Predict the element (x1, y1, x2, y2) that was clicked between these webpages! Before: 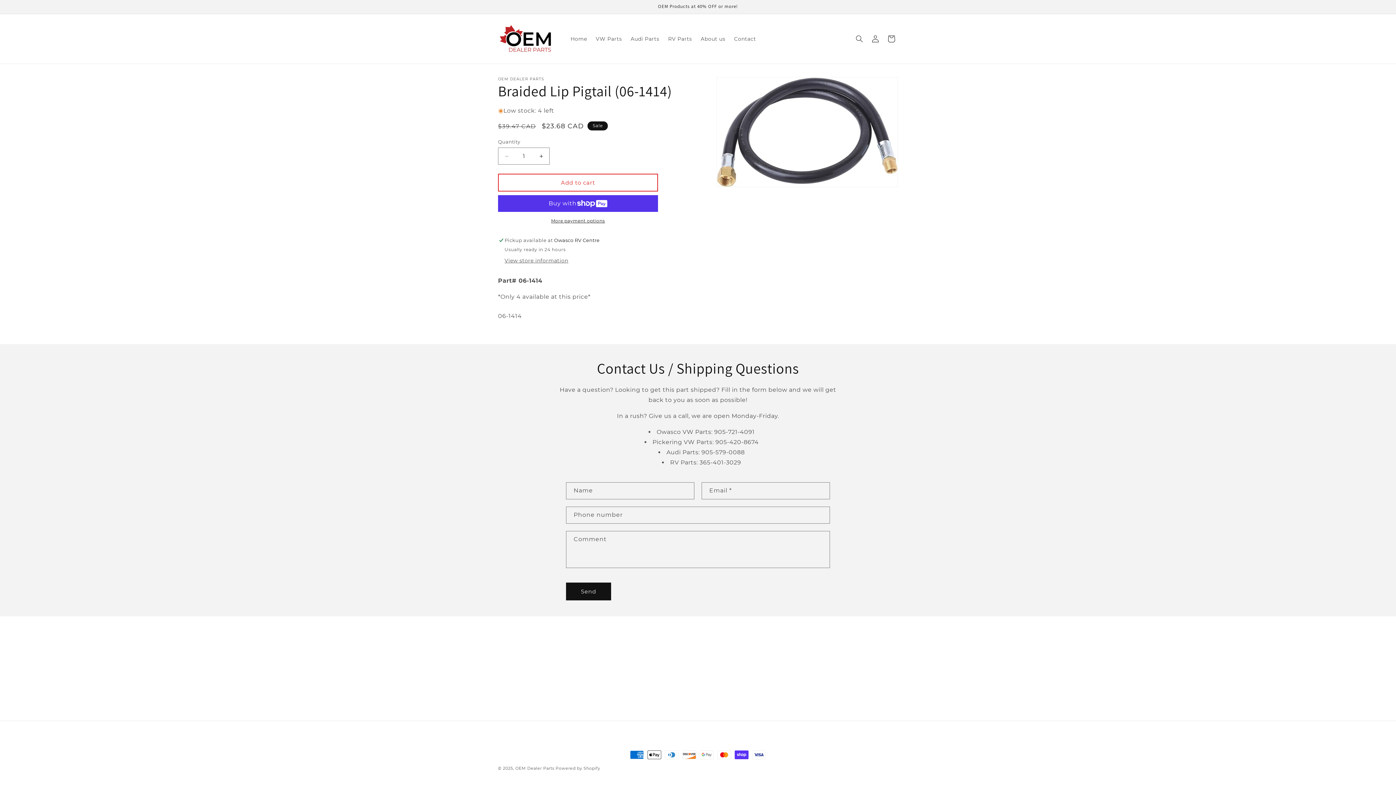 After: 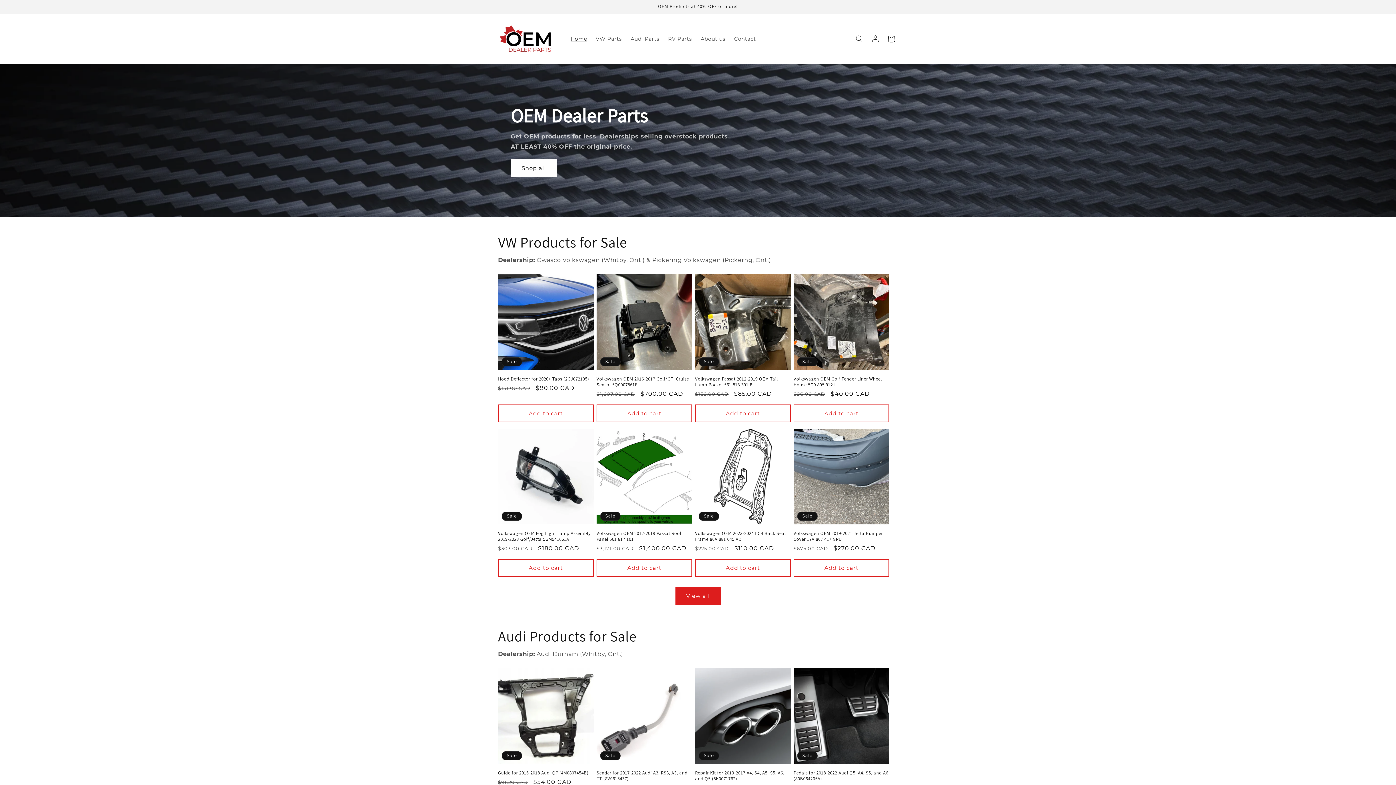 Action: label: Home bbox: (566, 31, 591, 46)